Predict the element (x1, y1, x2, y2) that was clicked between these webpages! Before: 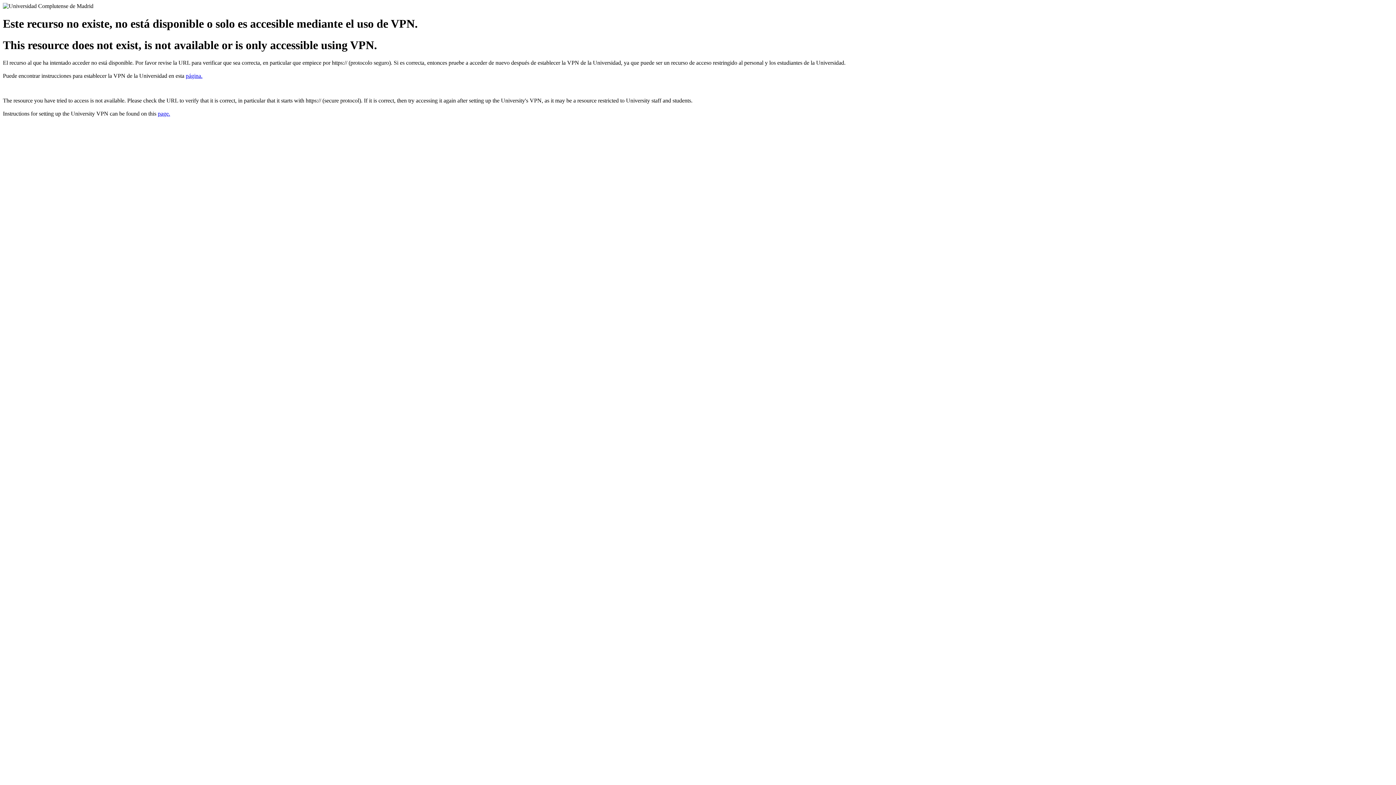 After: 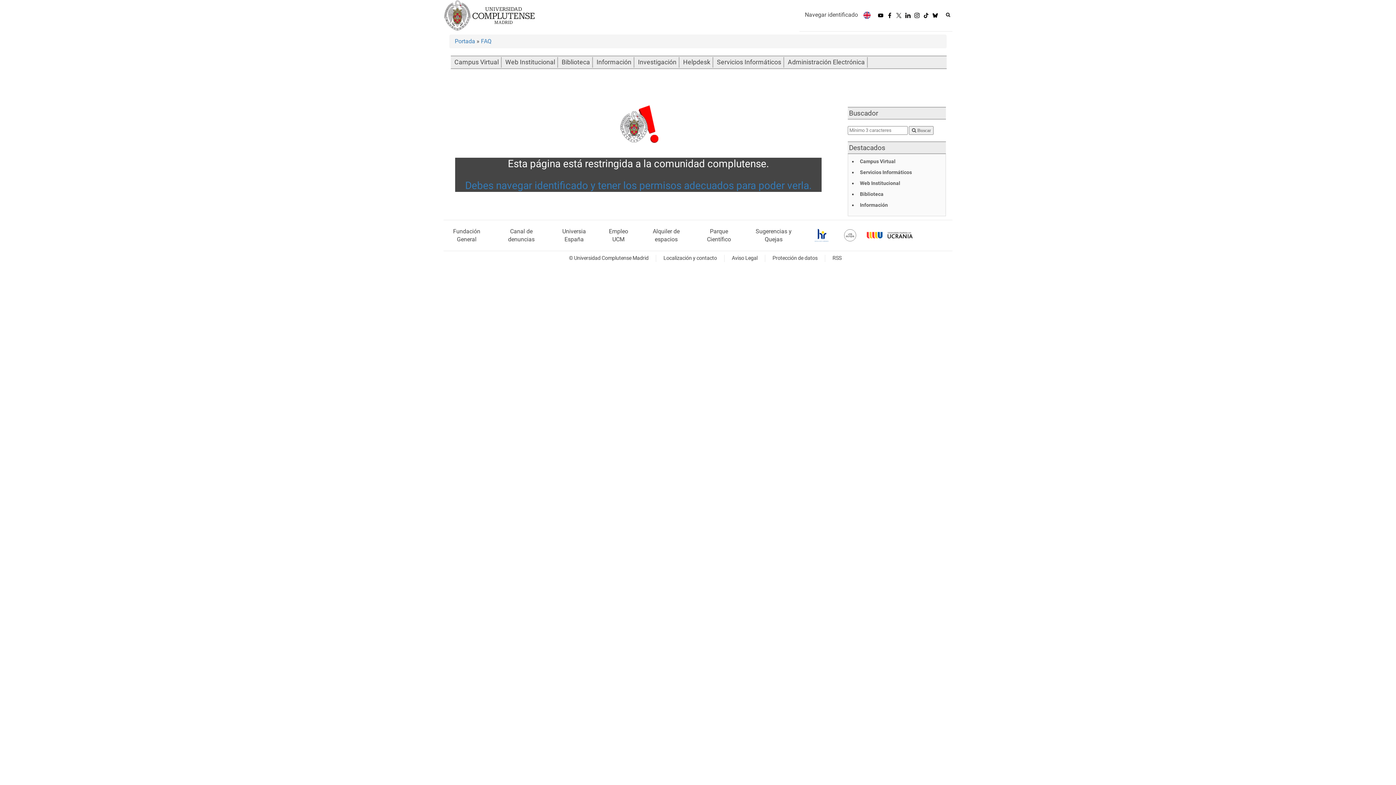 Action: bbox: (157, 110, 170, 116) label: page.